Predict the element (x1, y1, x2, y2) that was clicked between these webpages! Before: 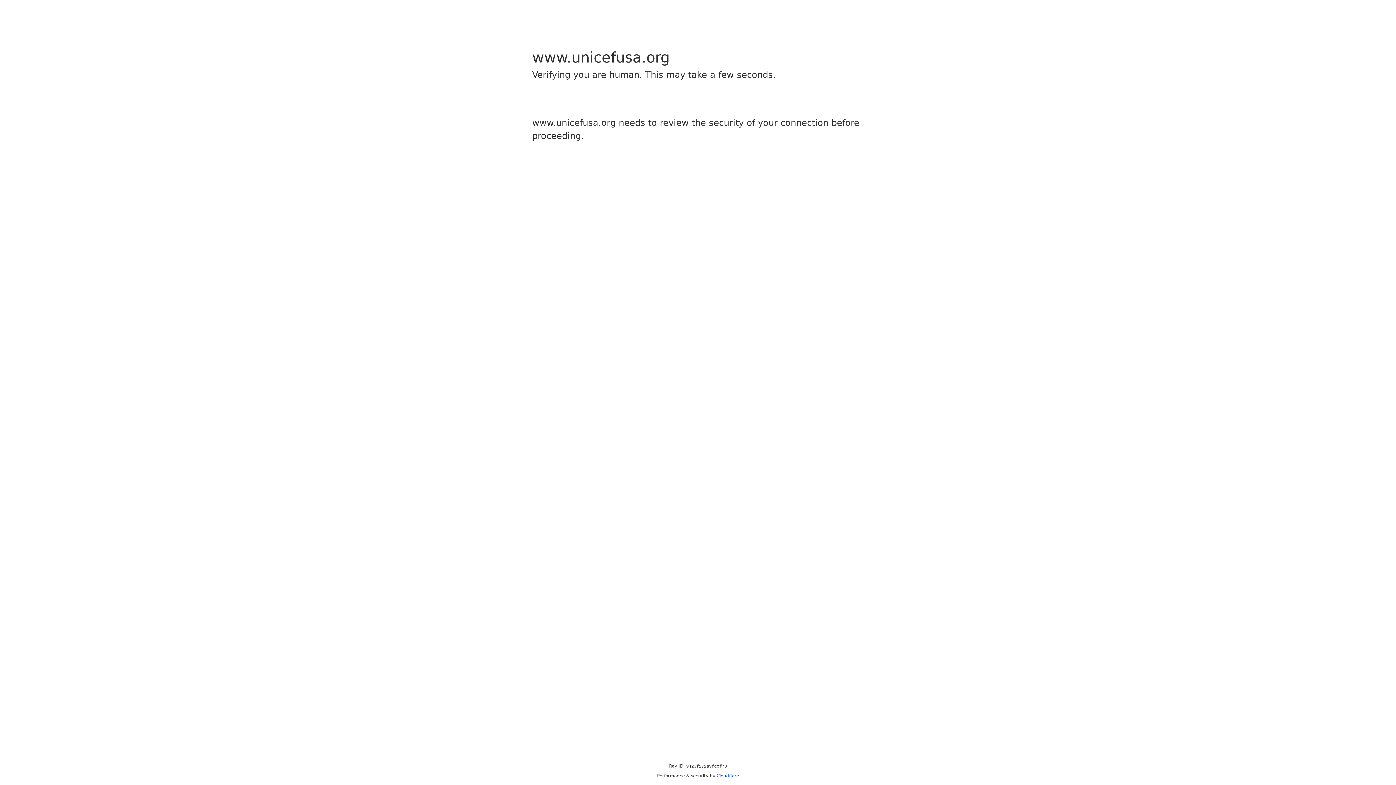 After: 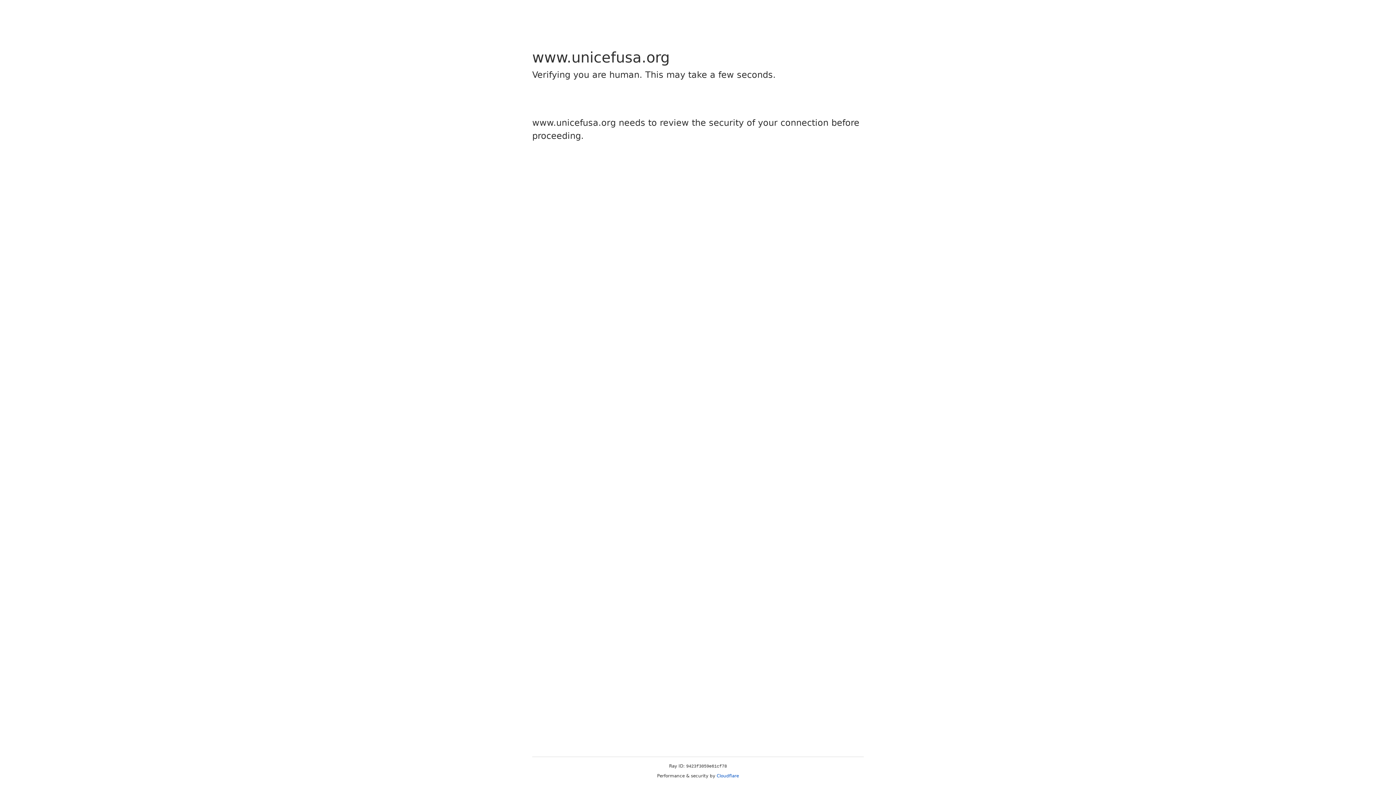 Action: bbox: (716, 773, 739, 778) label: Cloudflare